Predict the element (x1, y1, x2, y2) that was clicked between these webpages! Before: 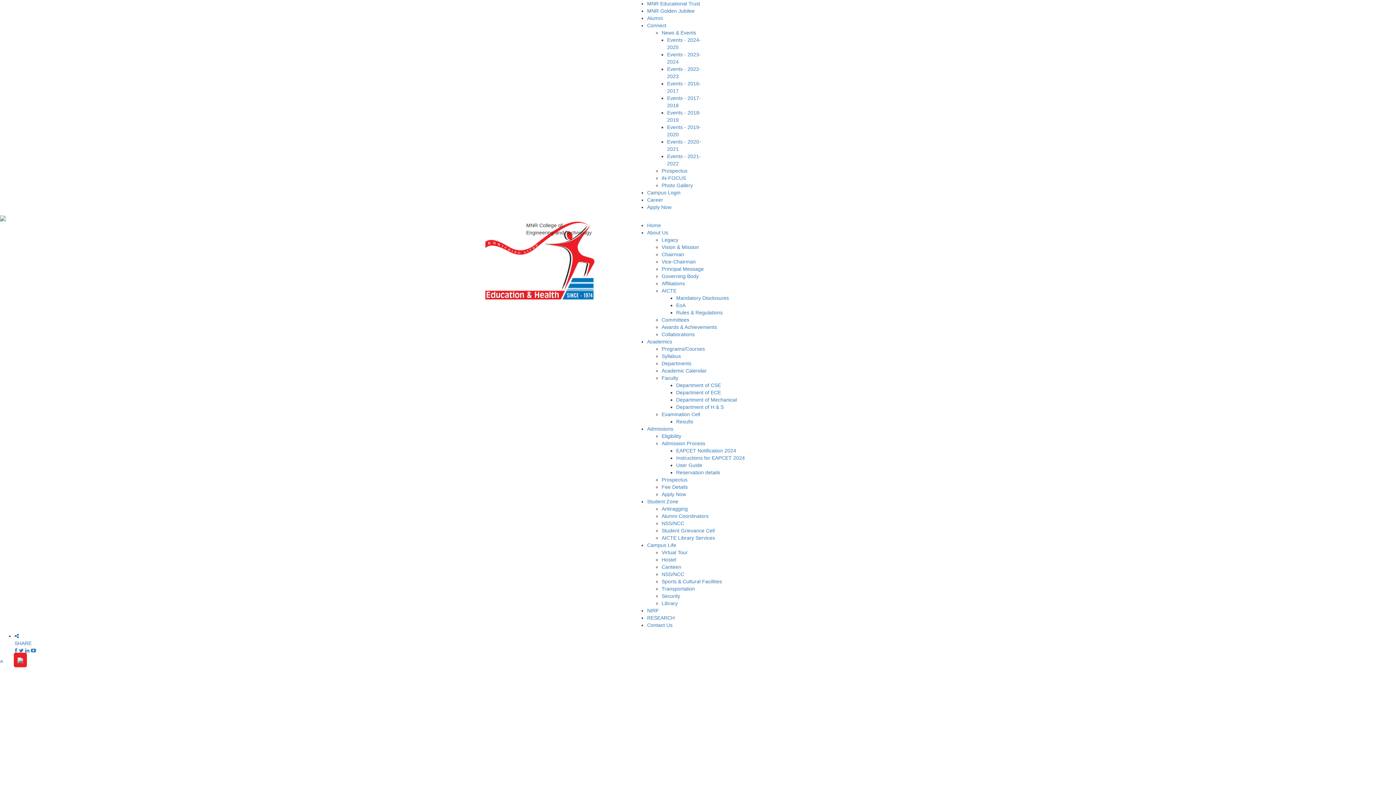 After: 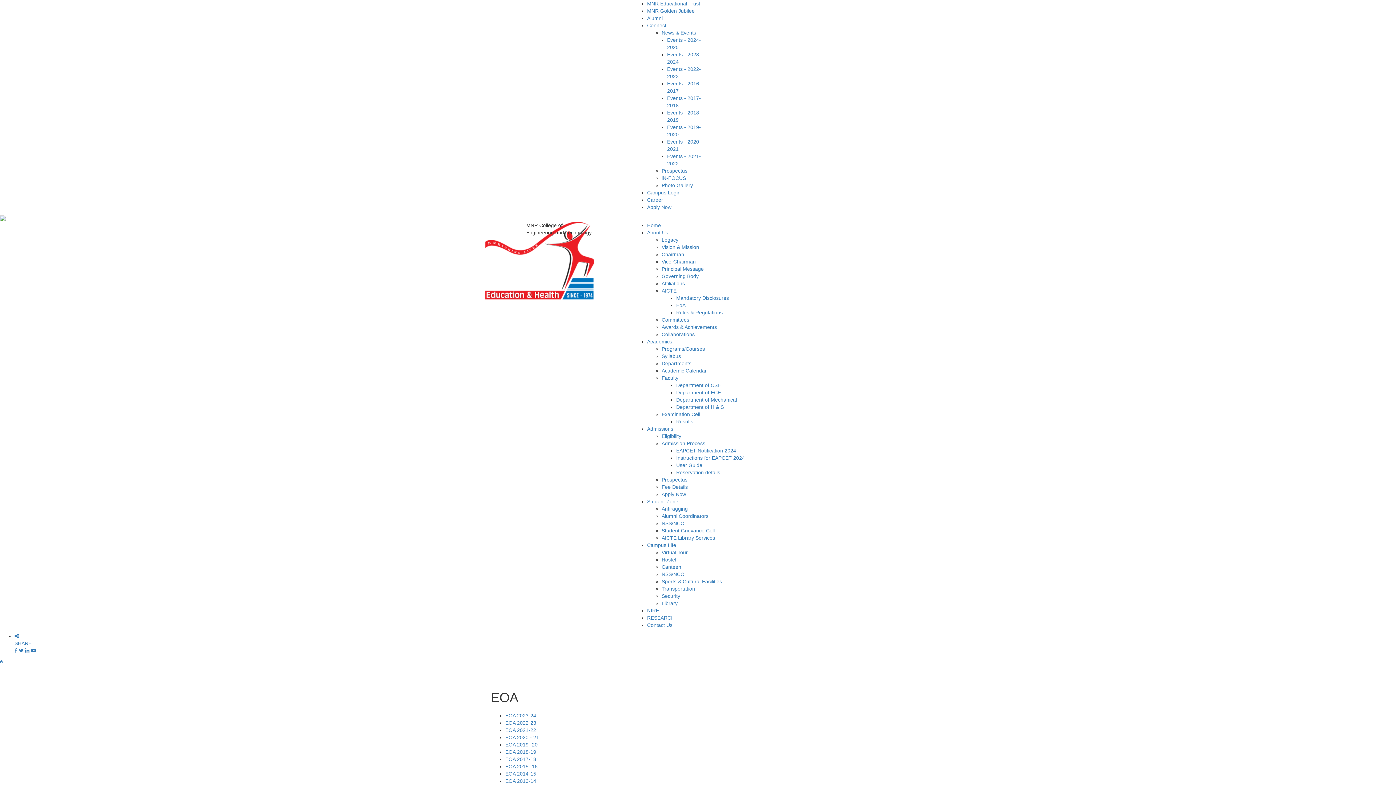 Action: label: EoA bbox: (676, 302, 685, 308)